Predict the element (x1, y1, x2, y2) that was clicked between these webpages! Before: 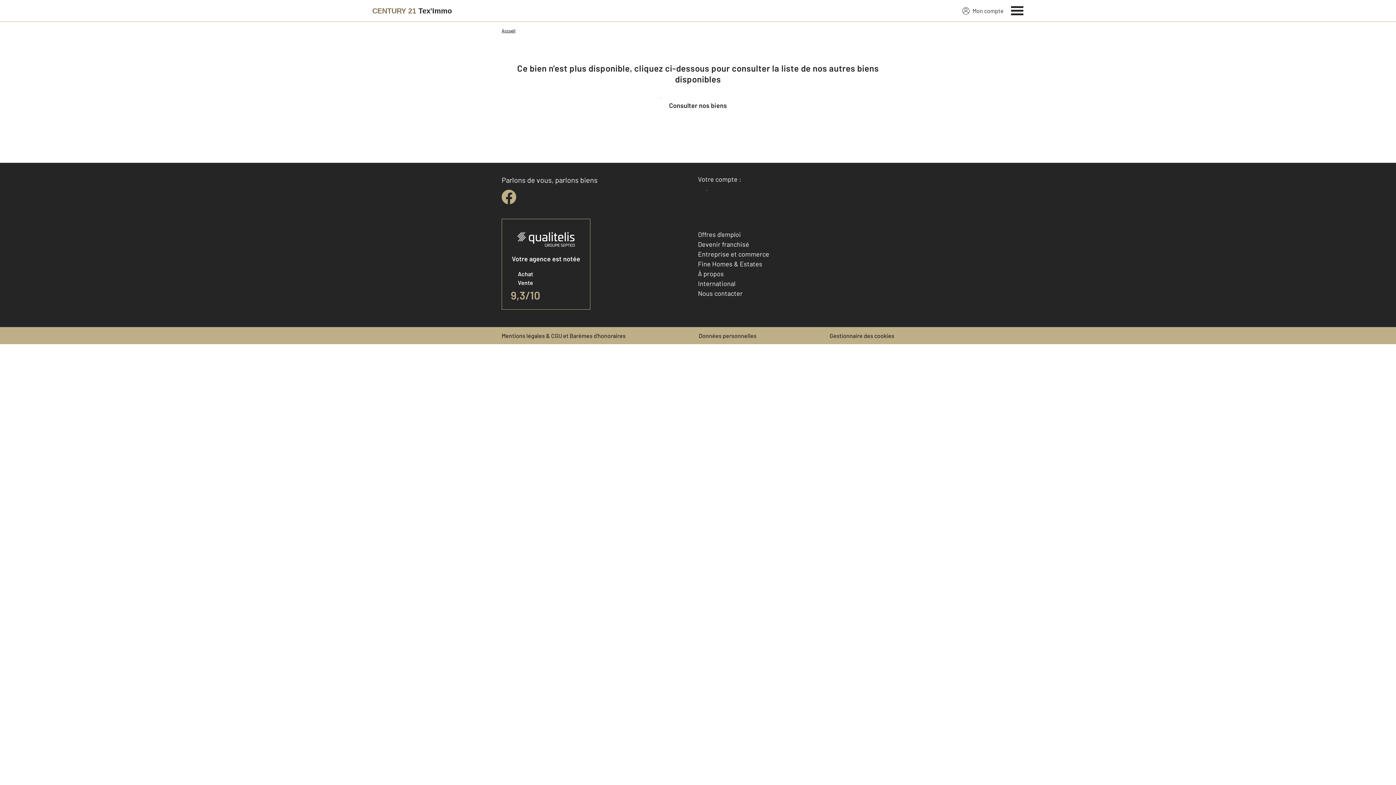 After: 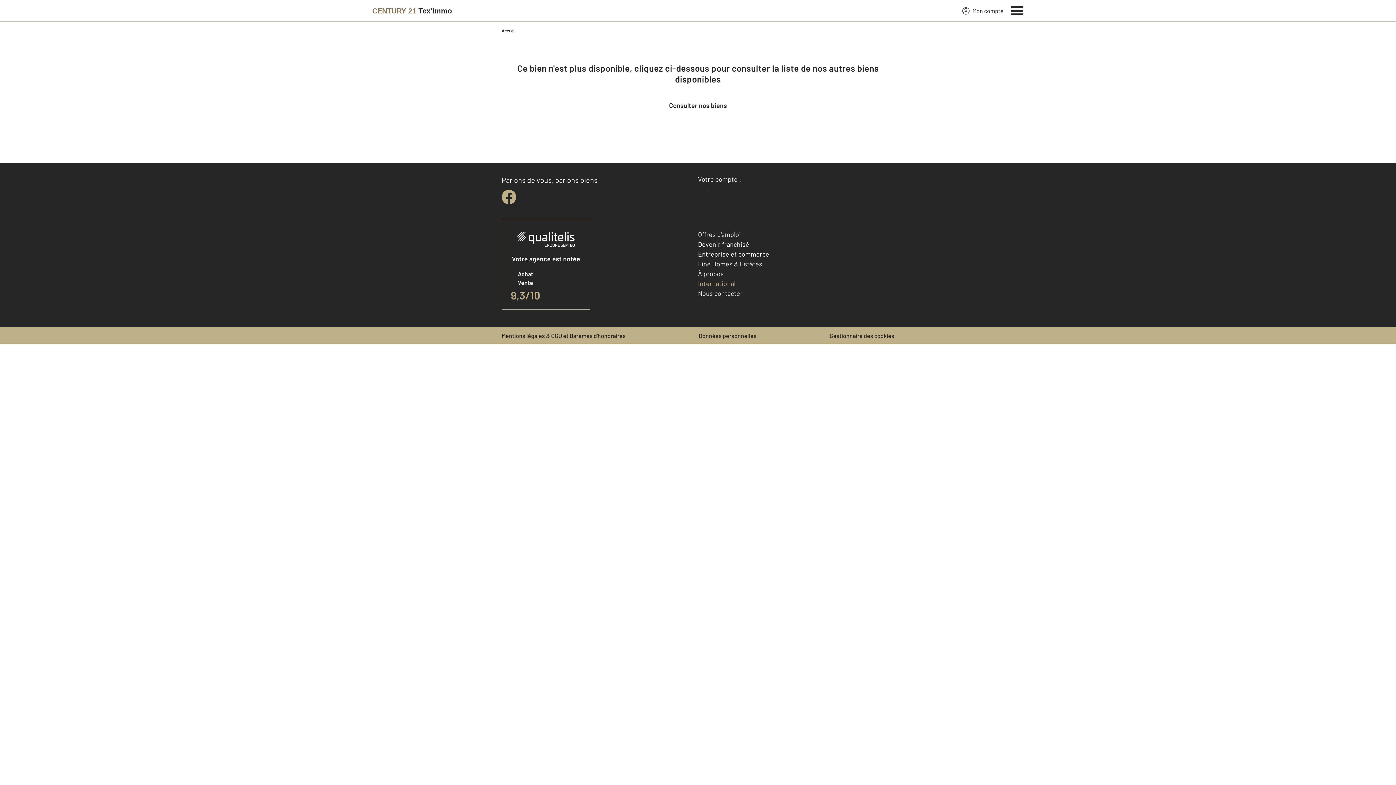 Action: bbox: (698, 279, 735, 287) label: International